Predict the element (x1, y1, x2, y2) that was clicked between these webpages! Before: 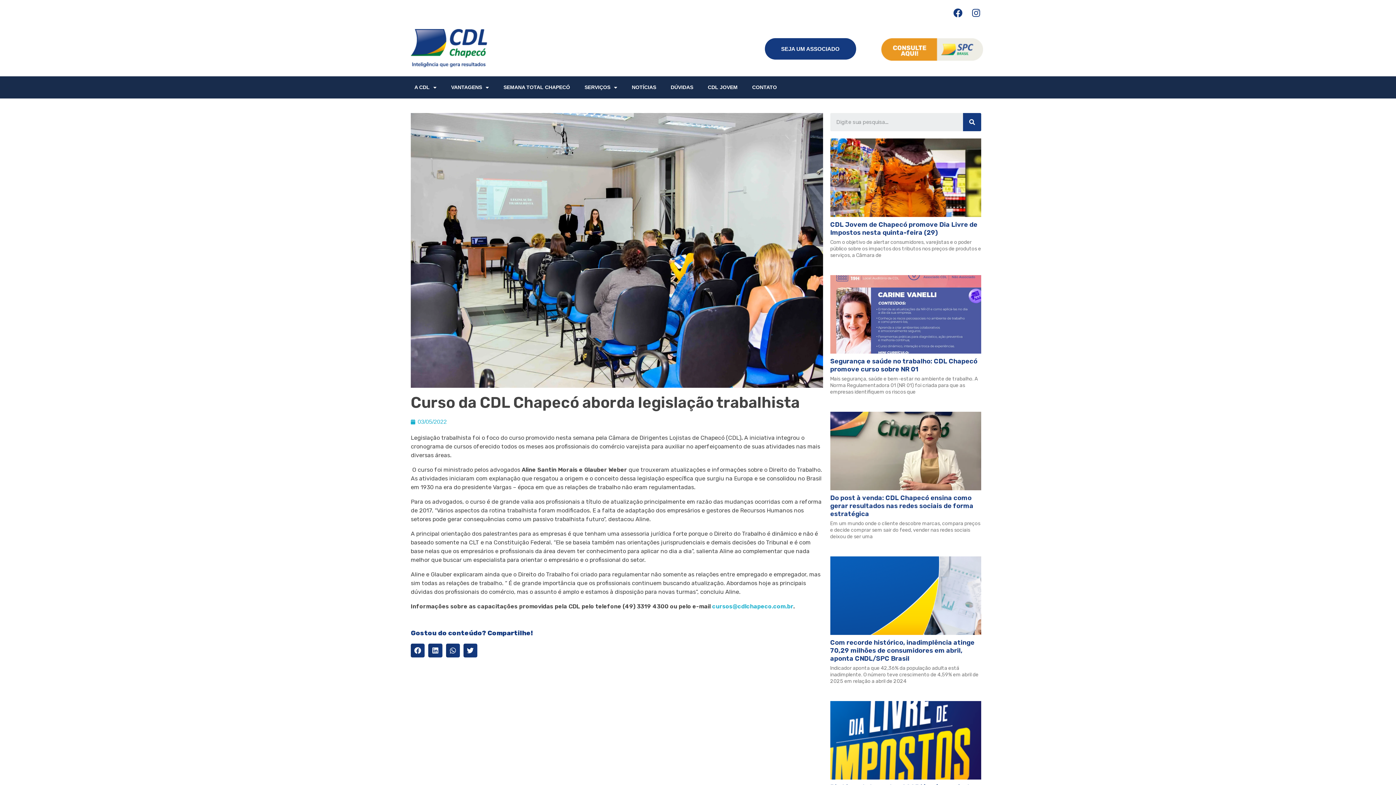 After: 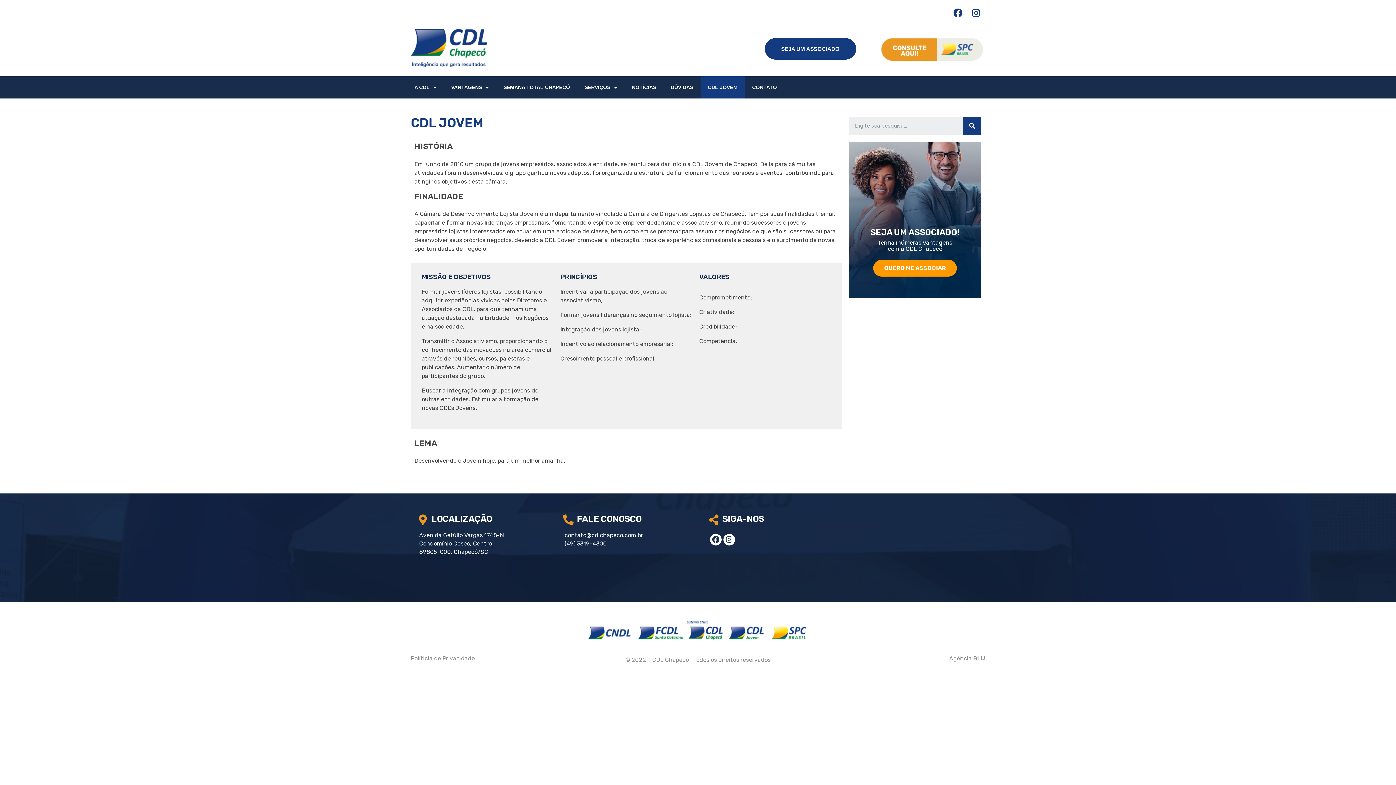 Action: label: CDL JOVEM bbox: (700, 76, 745, 98)